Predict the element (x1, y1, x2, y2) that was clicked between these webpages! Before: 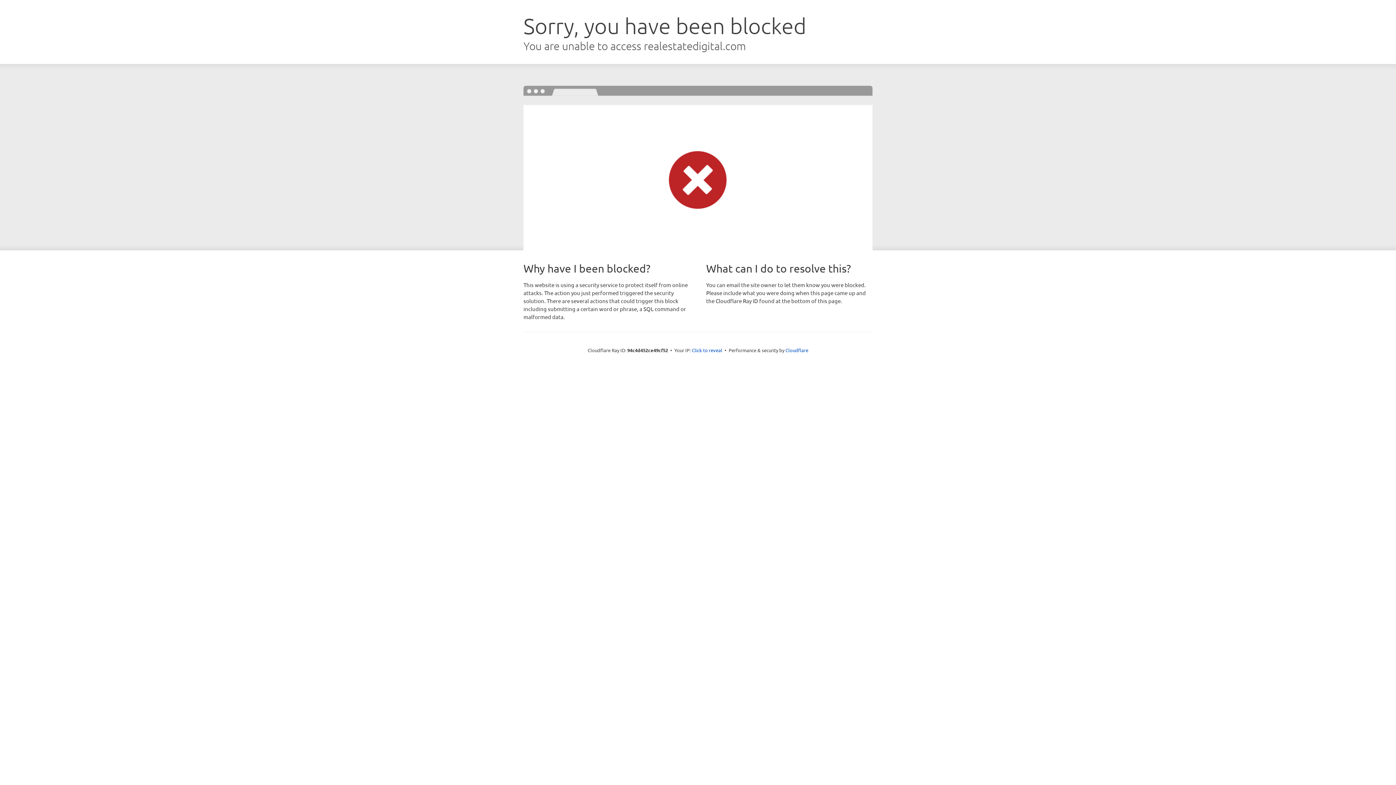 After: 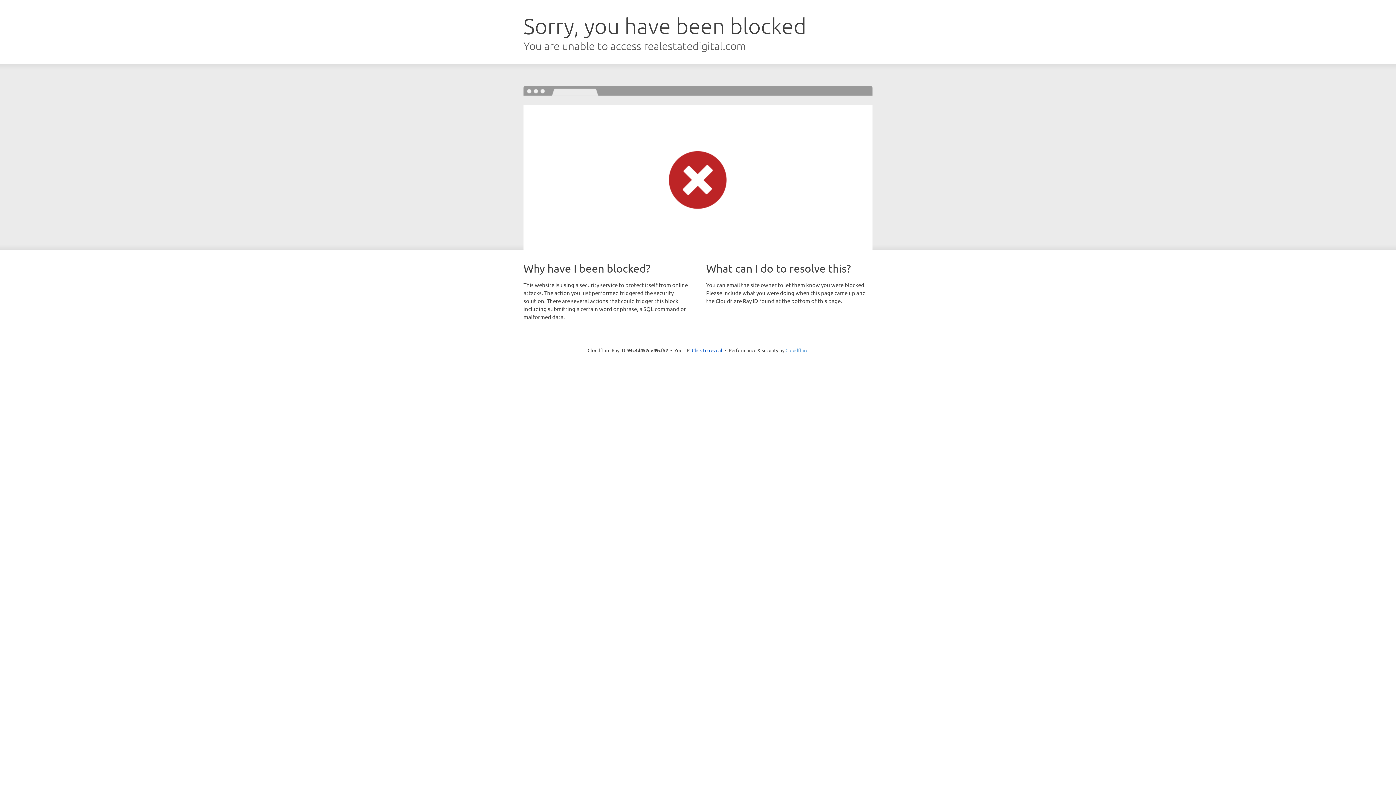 Action: label: Cloudflare bbox: (785, 347, 808, 353)